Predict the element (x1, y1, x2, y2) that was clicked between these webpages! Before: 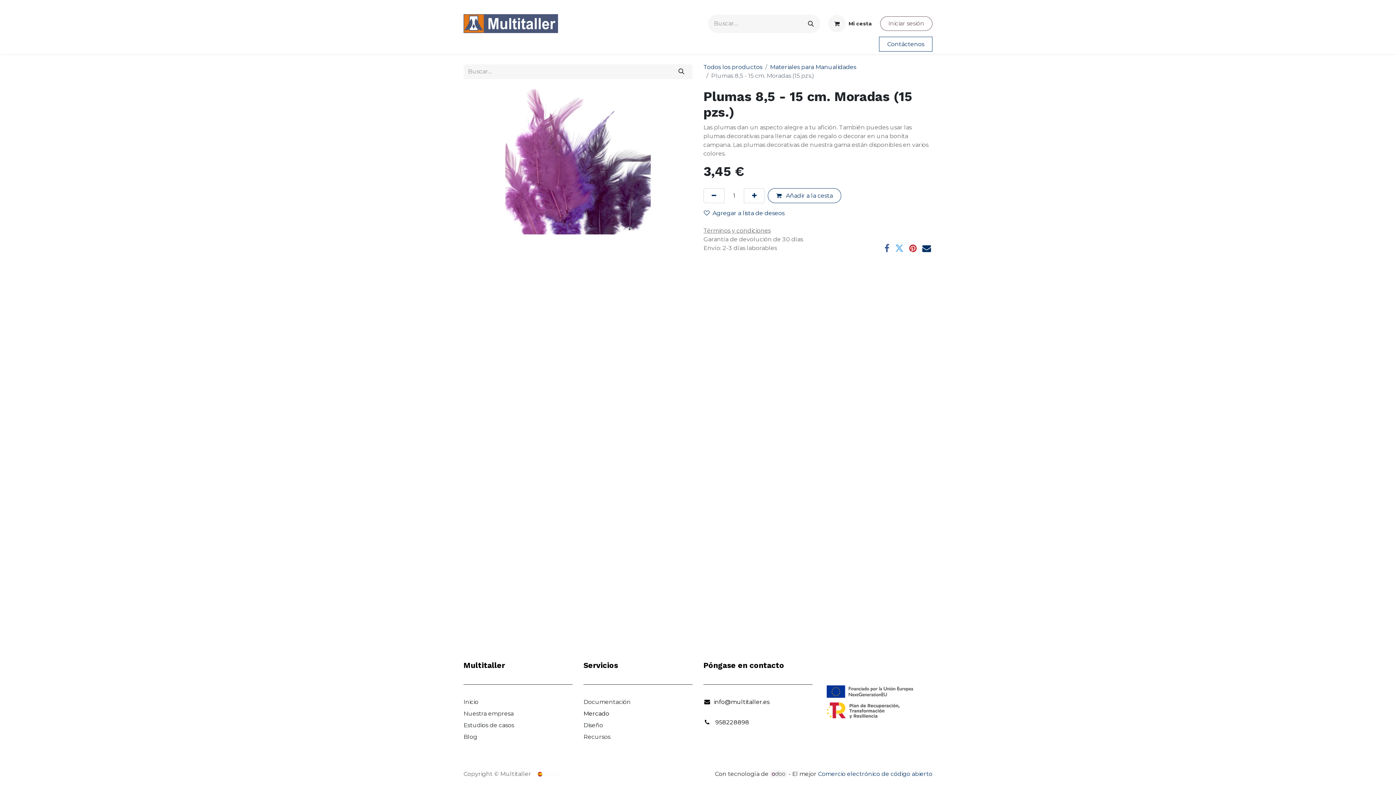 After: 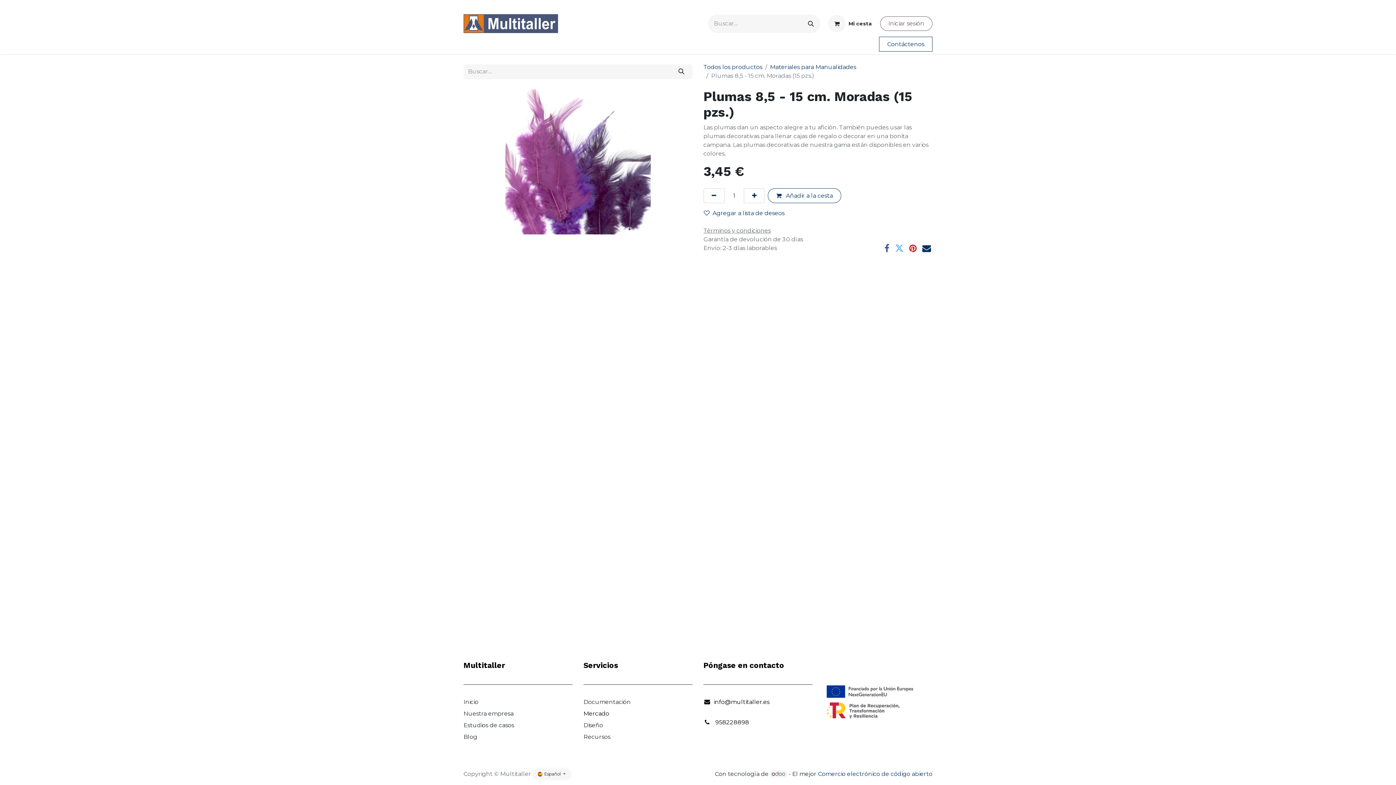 Action: bbox: (532, 769, 571, 779) label:  Español 